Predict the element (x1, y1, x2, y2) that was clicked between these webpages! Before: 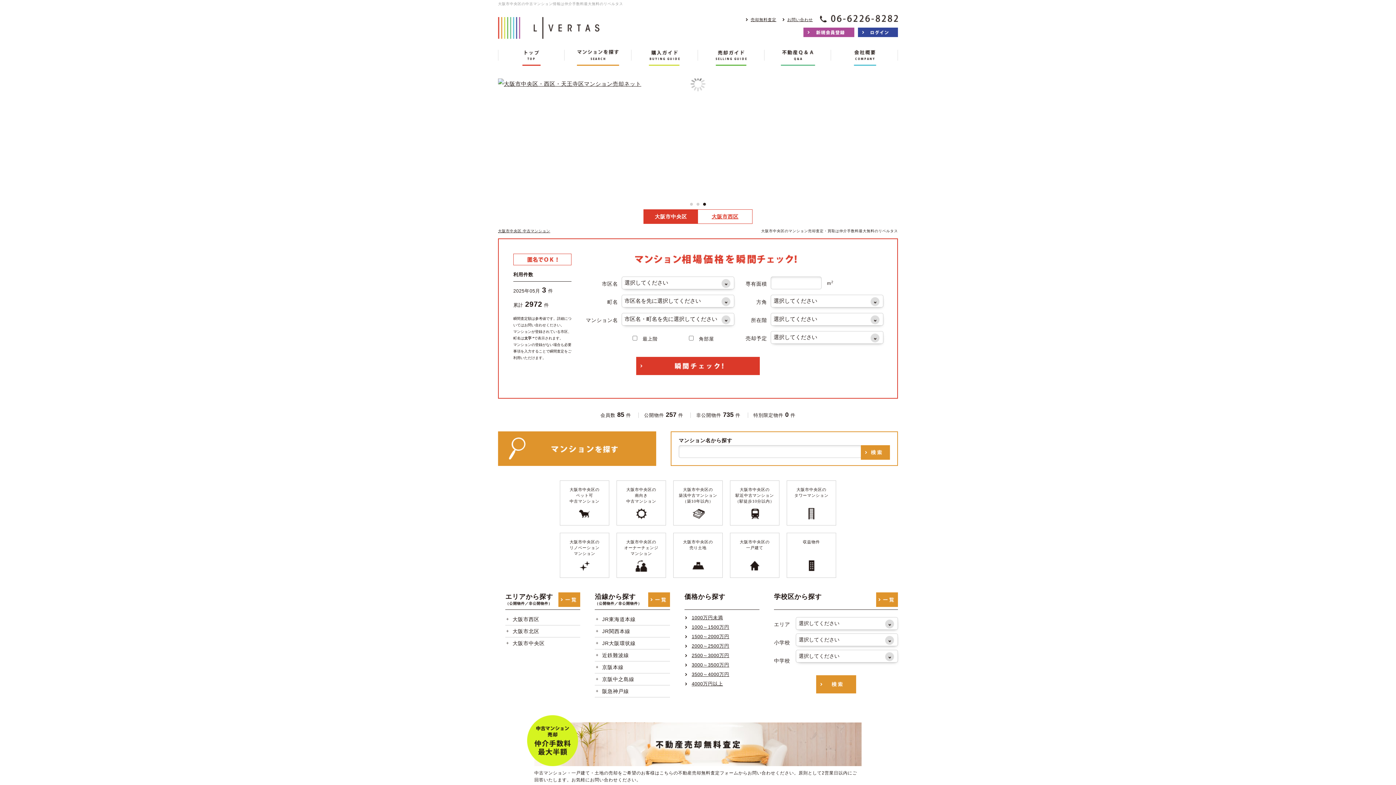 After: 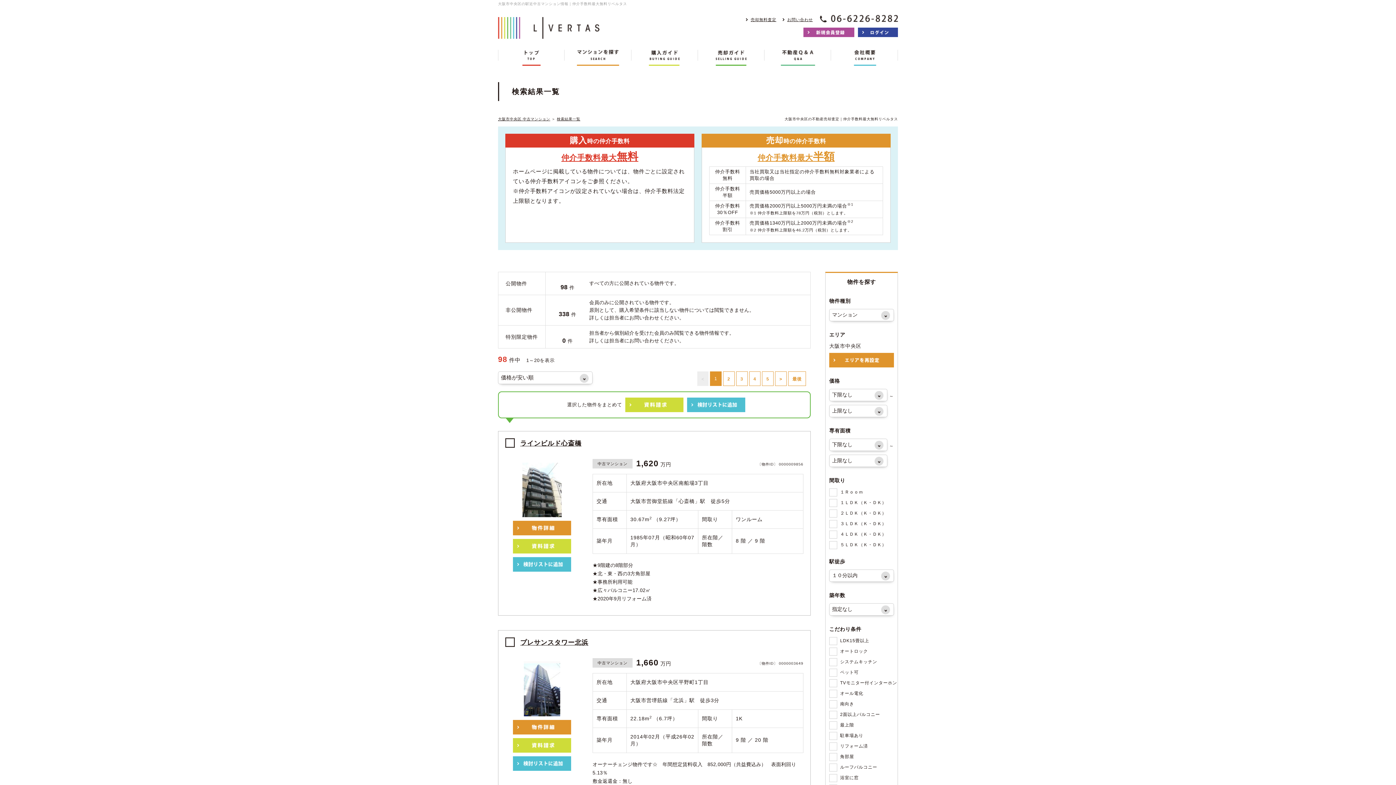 Action: label: 大阪市中央区の
駅近中古マンション
（駅徒歩10分以内） bbox: (730, 480, 779, 525)